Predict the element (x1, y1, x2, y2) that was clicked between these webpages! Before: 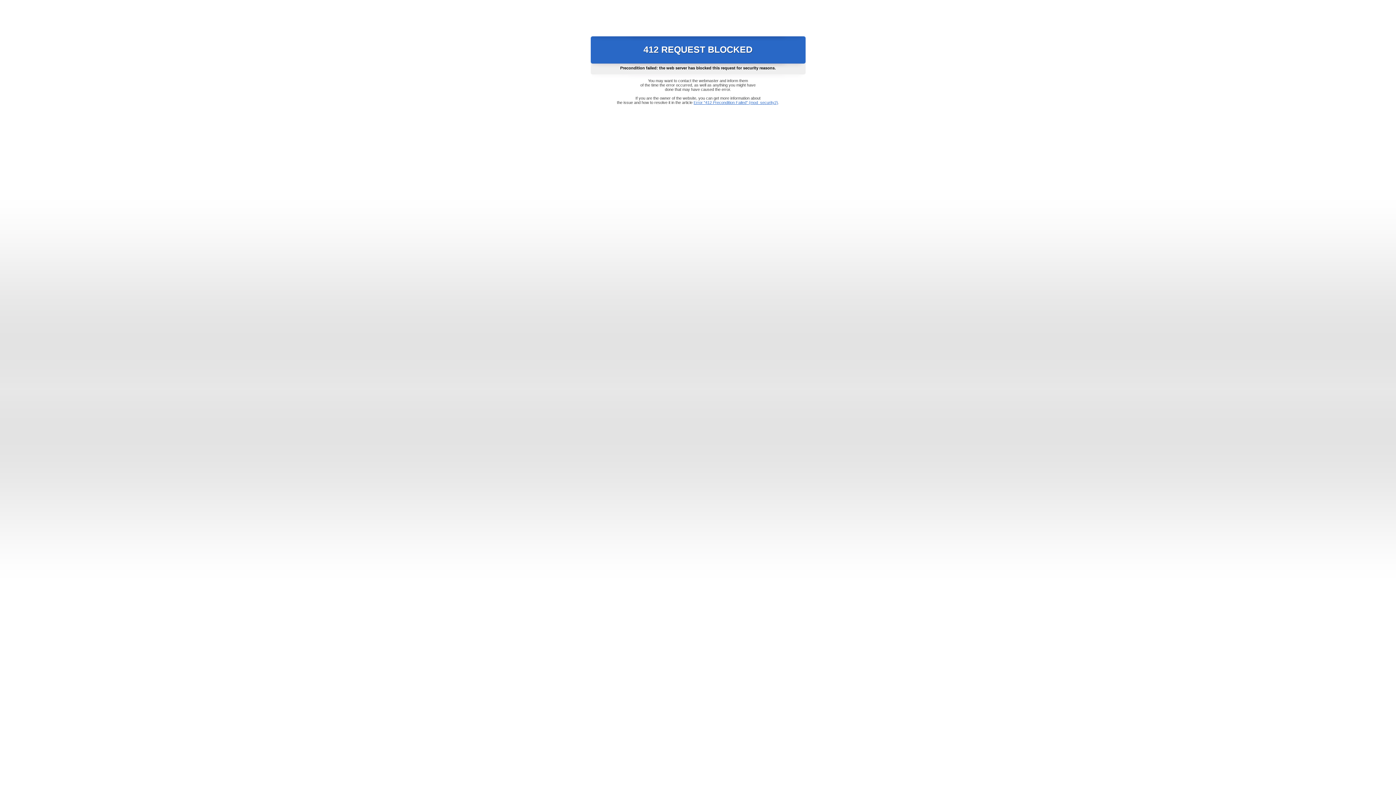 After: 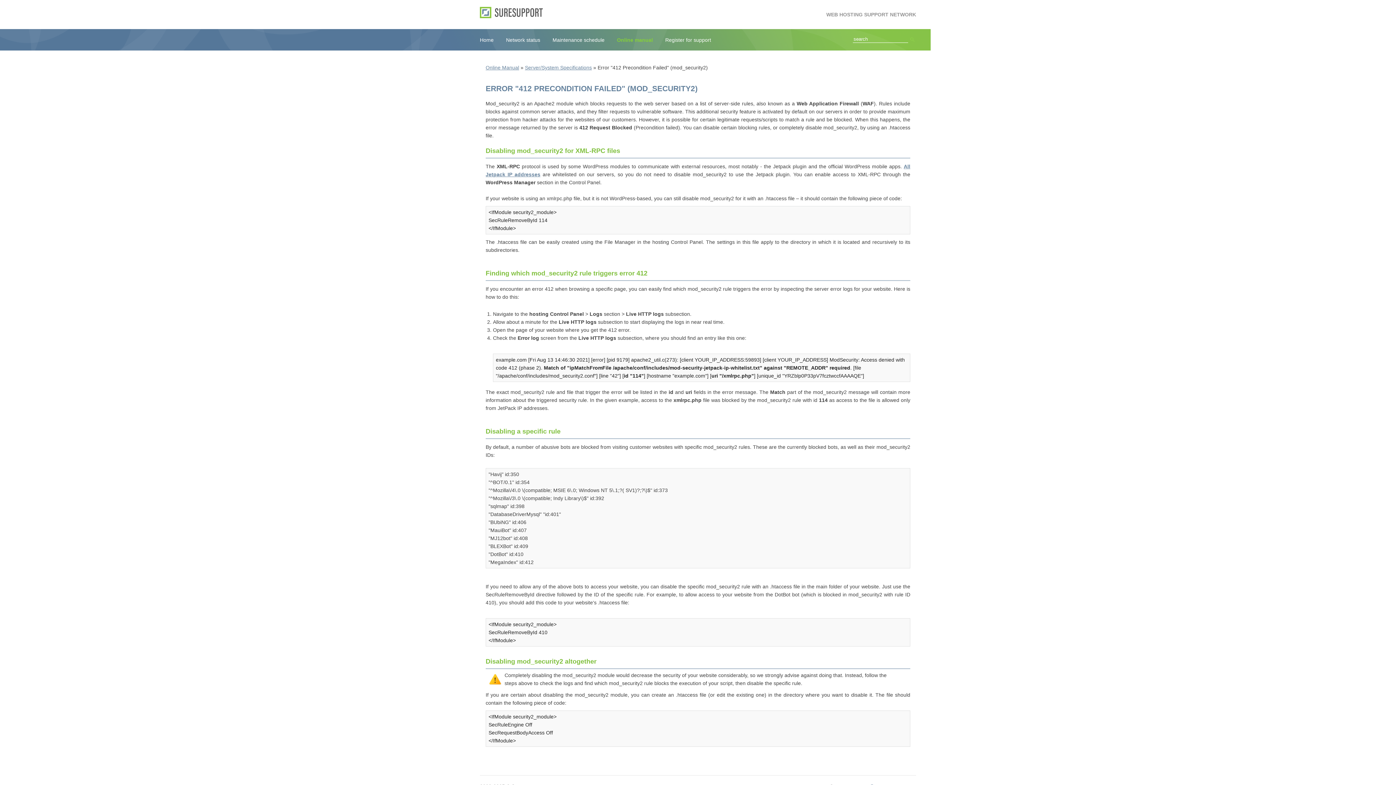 Action: bbox: (693, 100, 778, 104) label: Error "412 Precondition Failed" (mod_security2)